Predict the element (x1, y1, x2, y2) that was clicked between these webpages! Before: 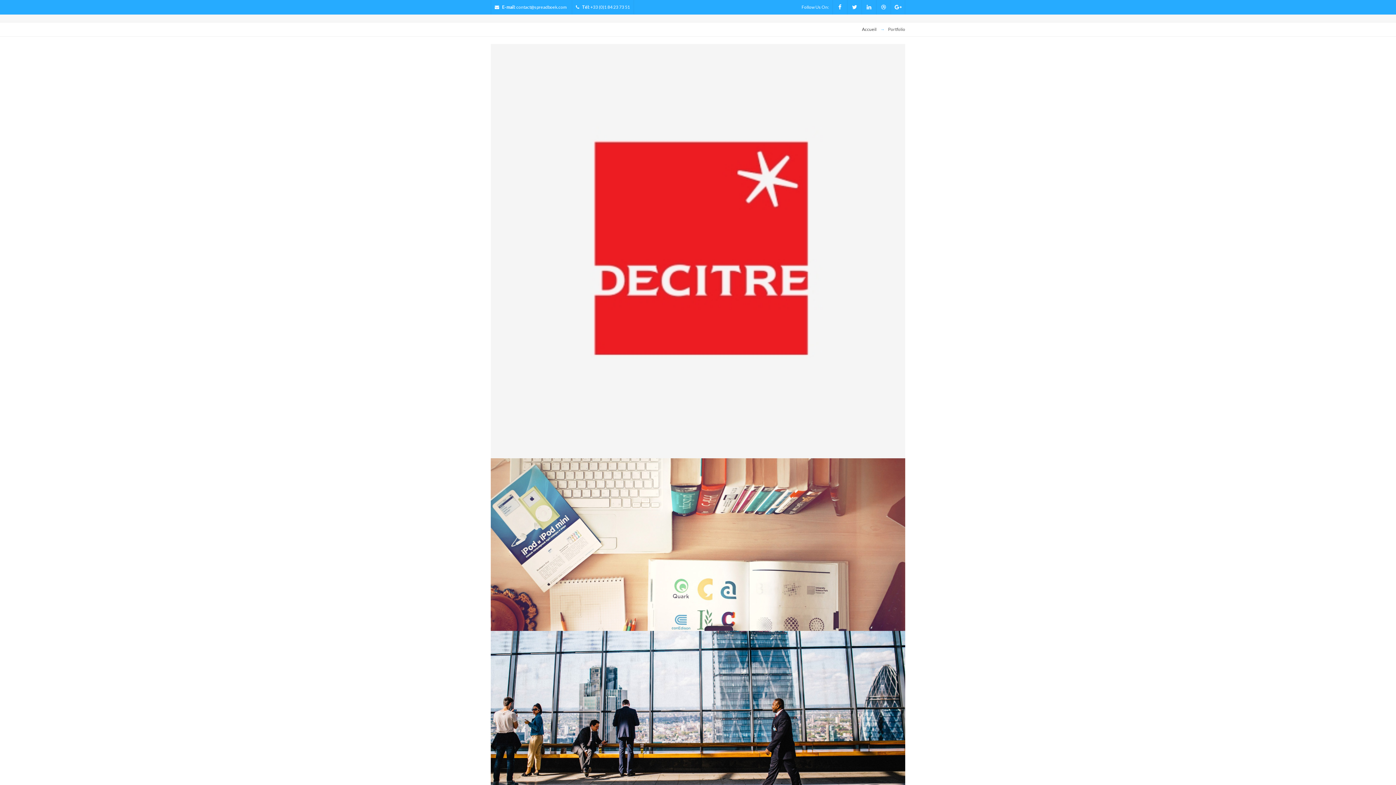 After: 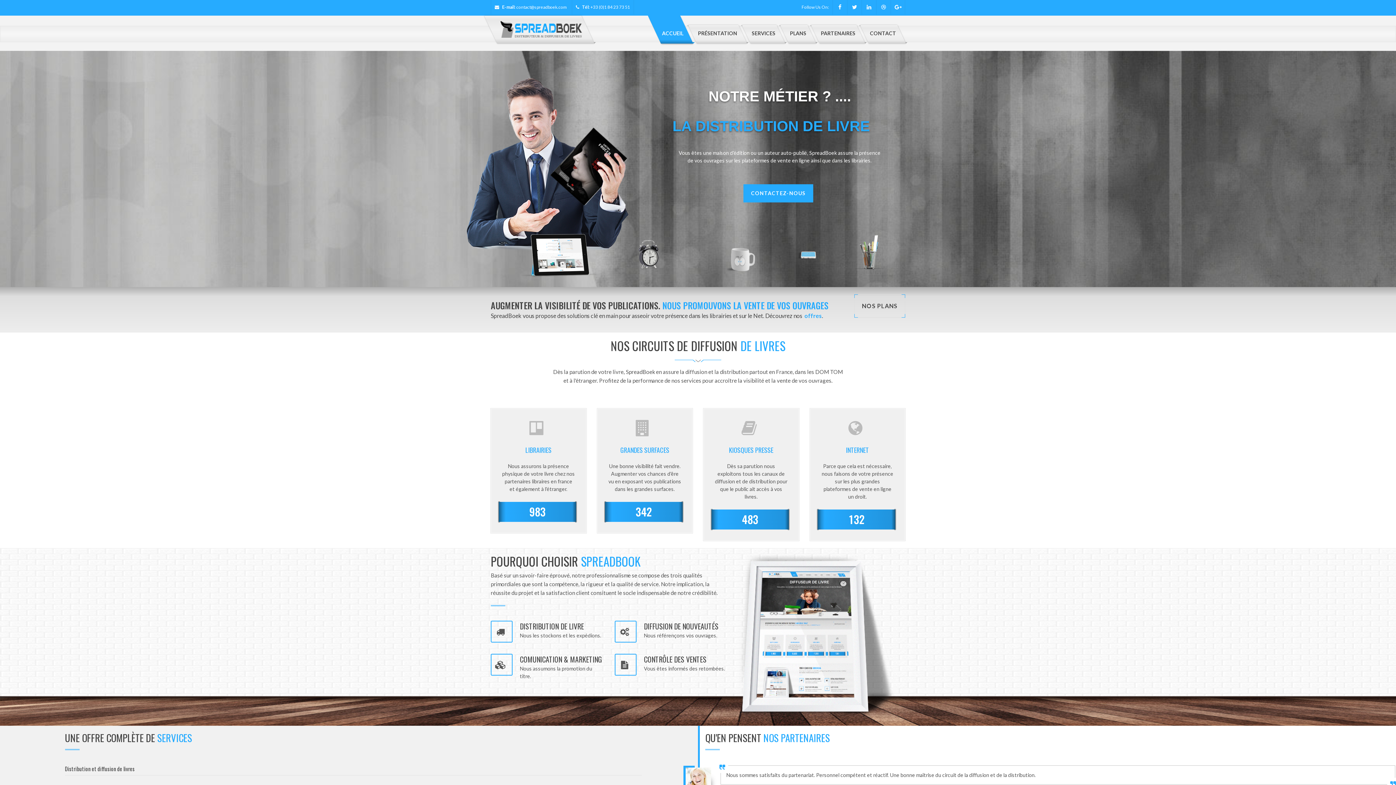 Action: label: Accueil bbox: (862, 26, 876, 32)